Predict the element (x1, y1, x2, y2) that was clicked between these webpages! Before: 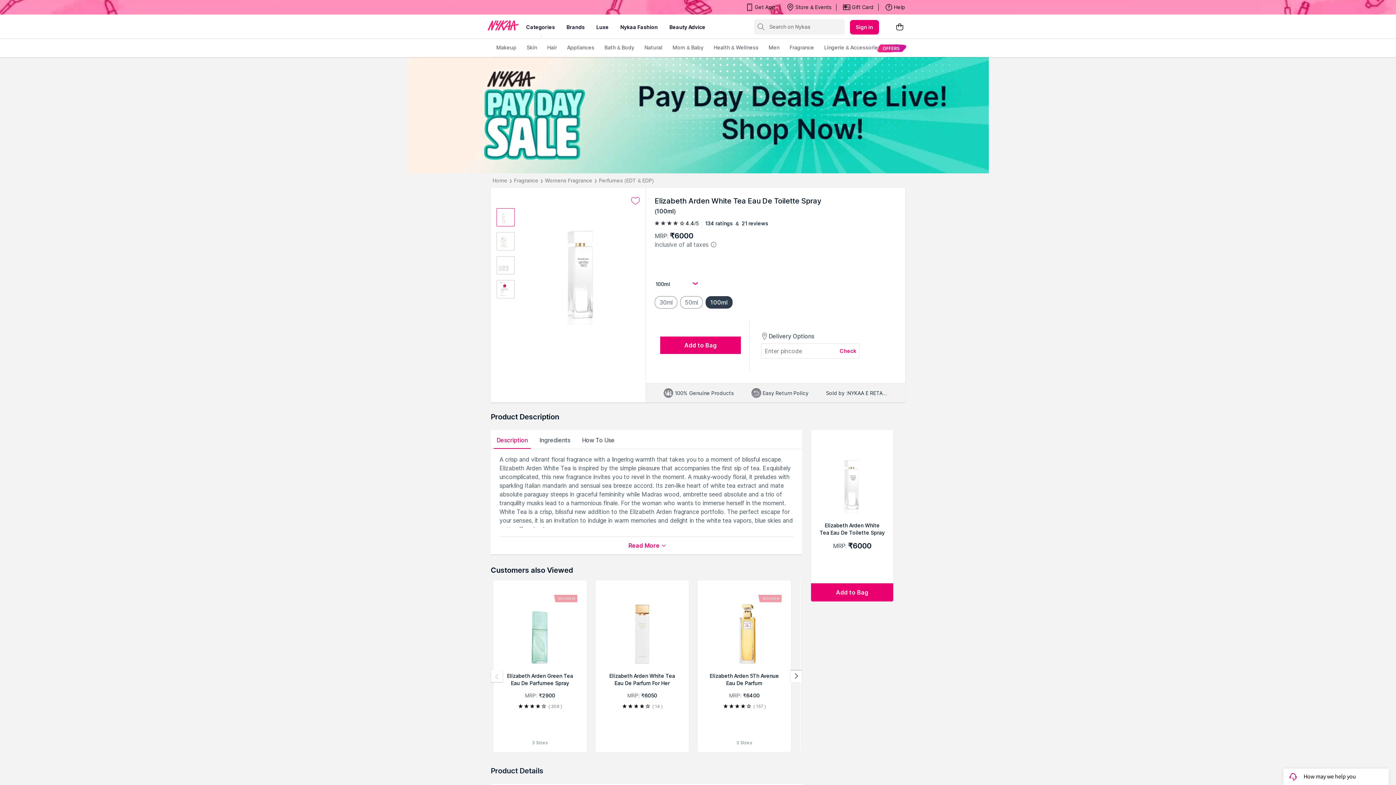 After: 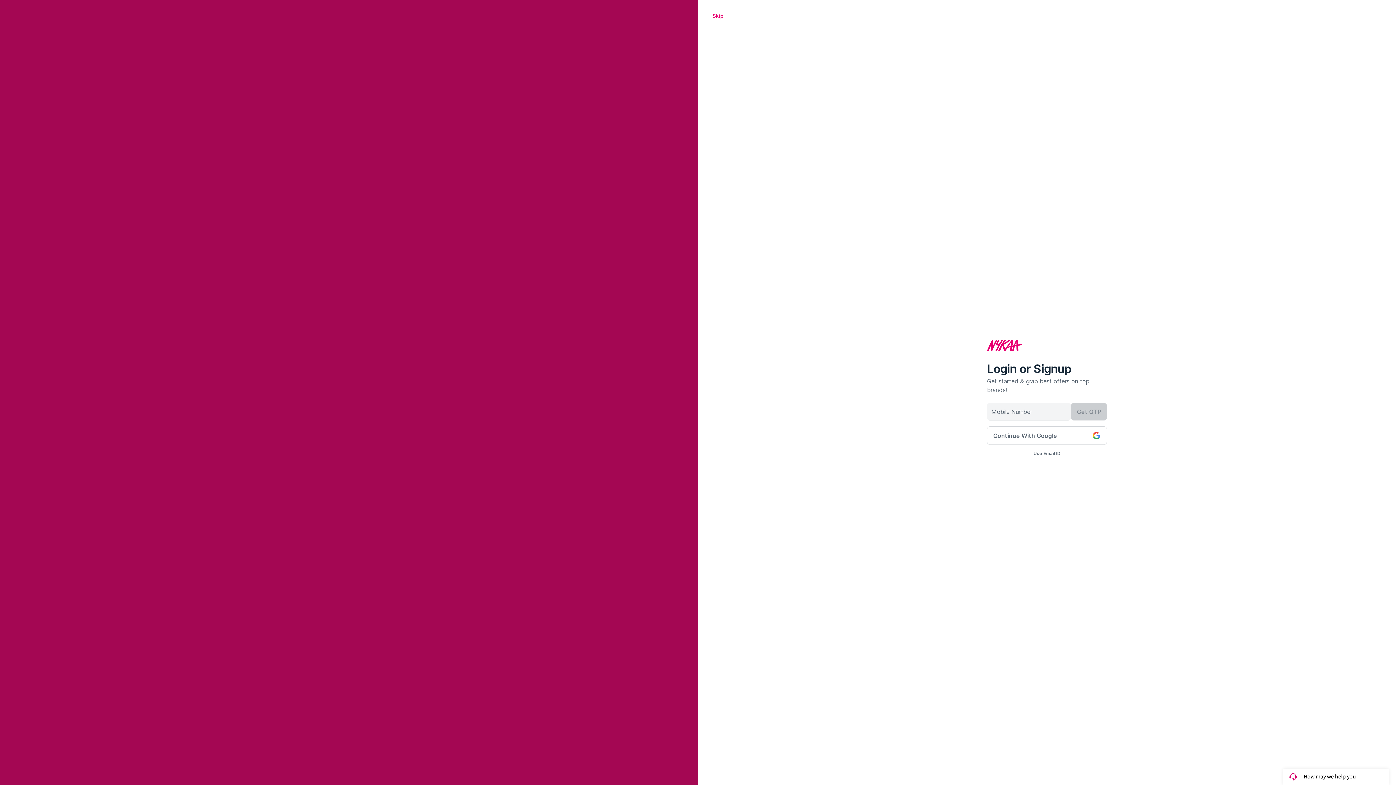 Action: label: Write Review bbox: (596, 761, 646, 776)